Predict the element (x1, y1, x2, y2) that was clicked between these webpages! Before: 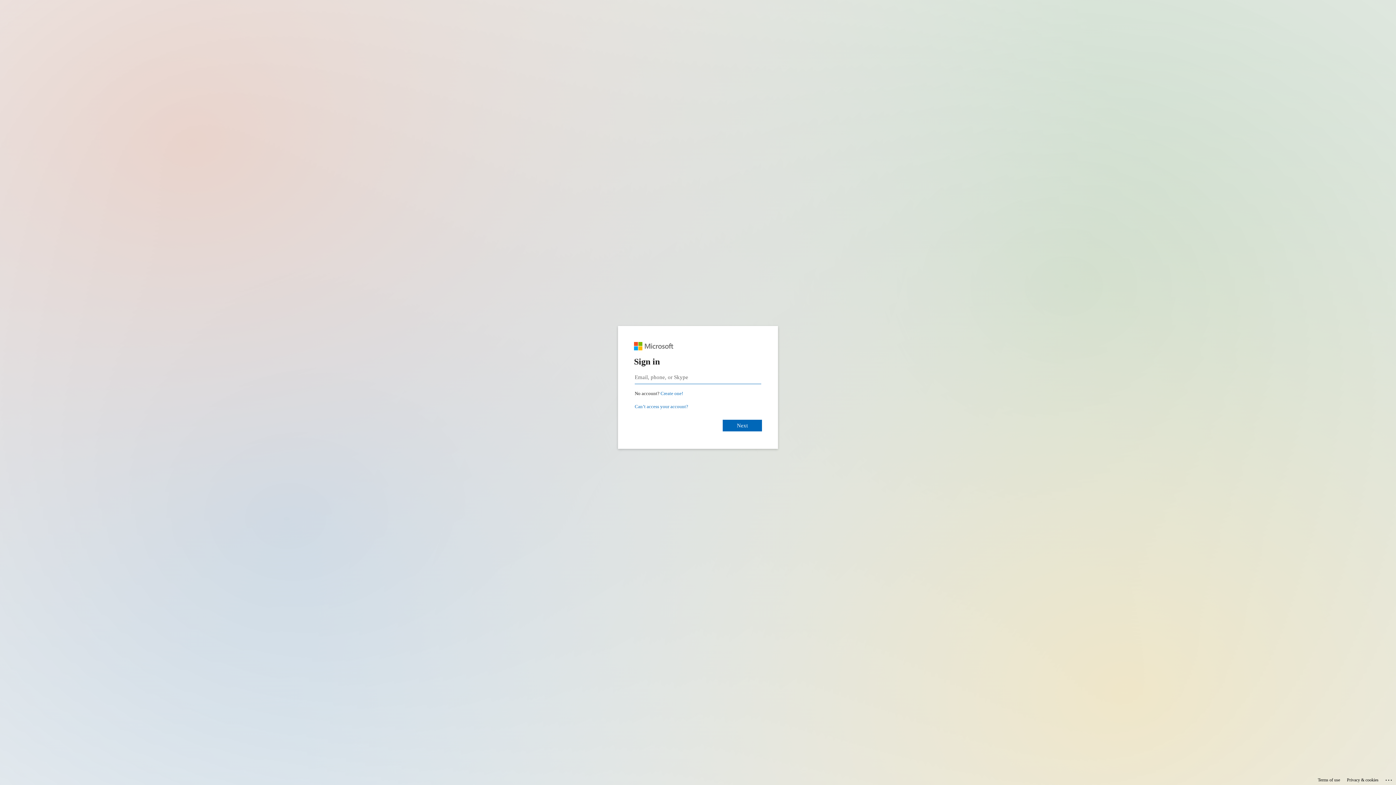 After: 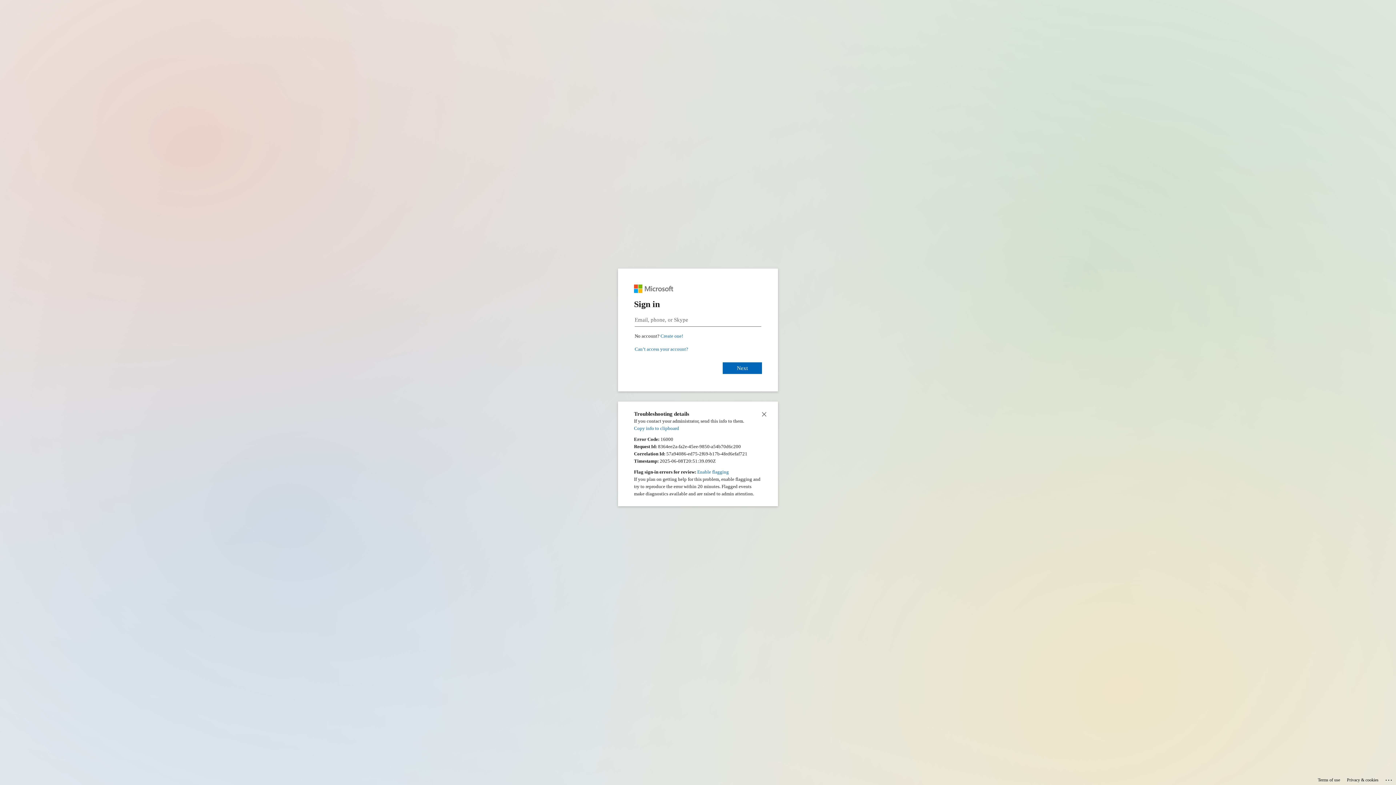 Action: bbox: (1385, 775, 1393, 783) label: Click here for troubleshooting information